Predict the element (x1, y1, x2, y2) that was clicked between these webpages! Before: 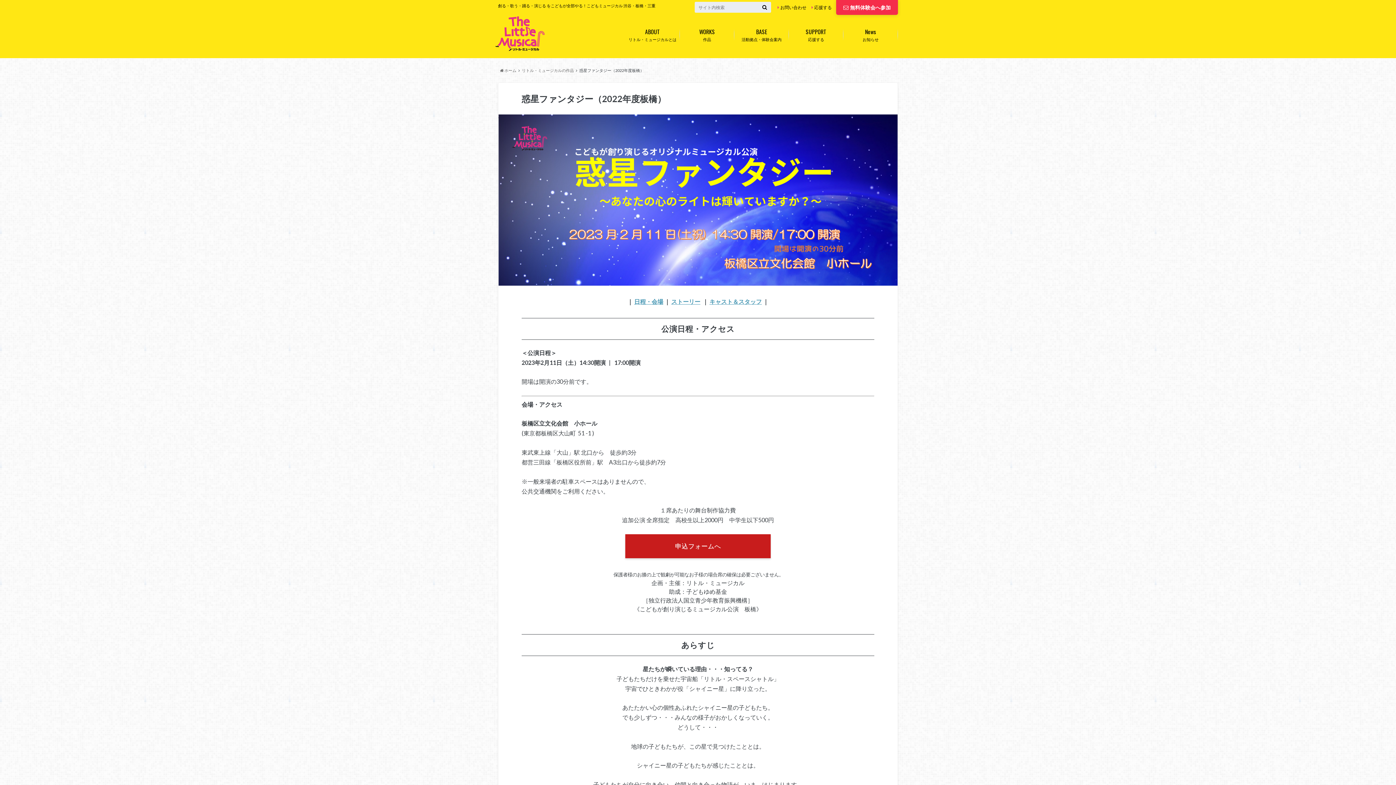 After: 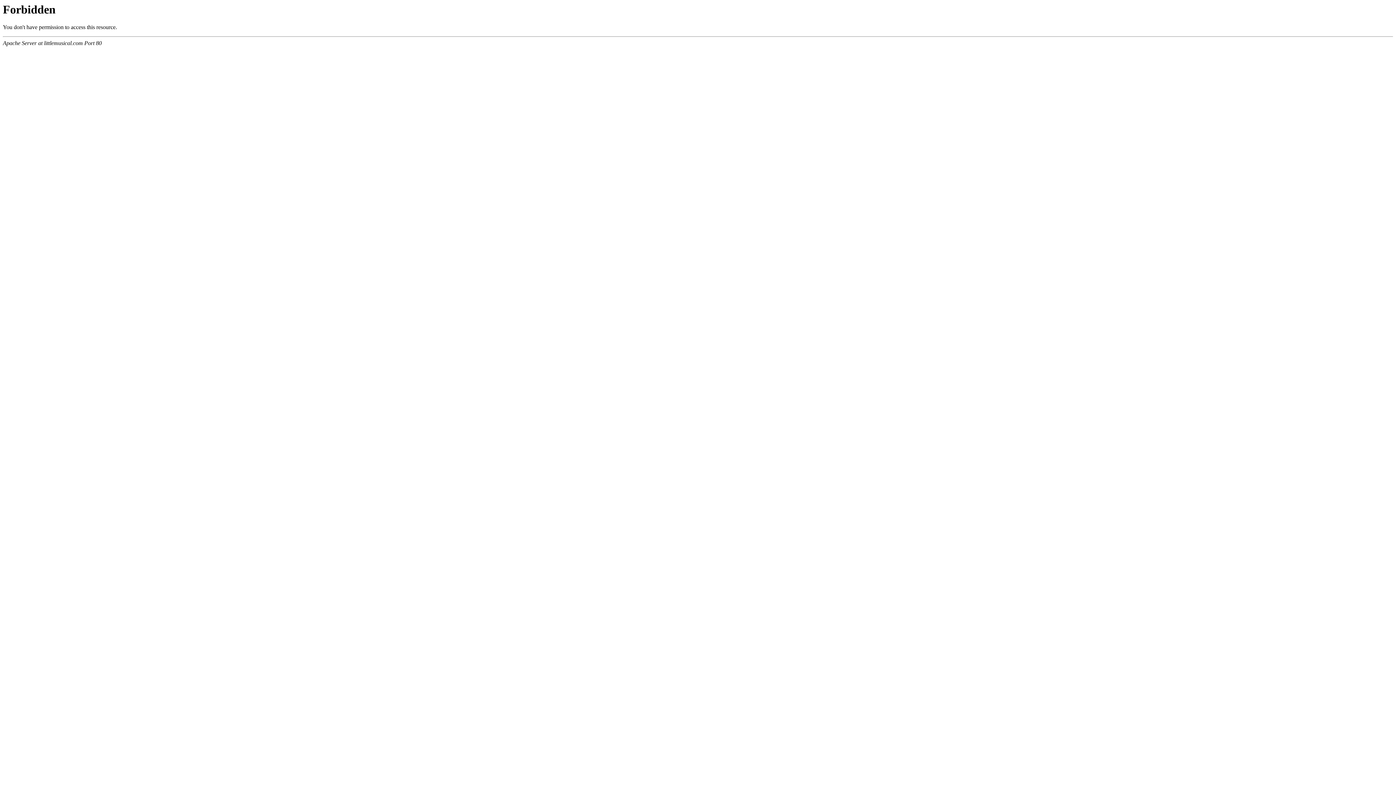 Action: label: 応援する bbox: (811, 4, 832, 10)